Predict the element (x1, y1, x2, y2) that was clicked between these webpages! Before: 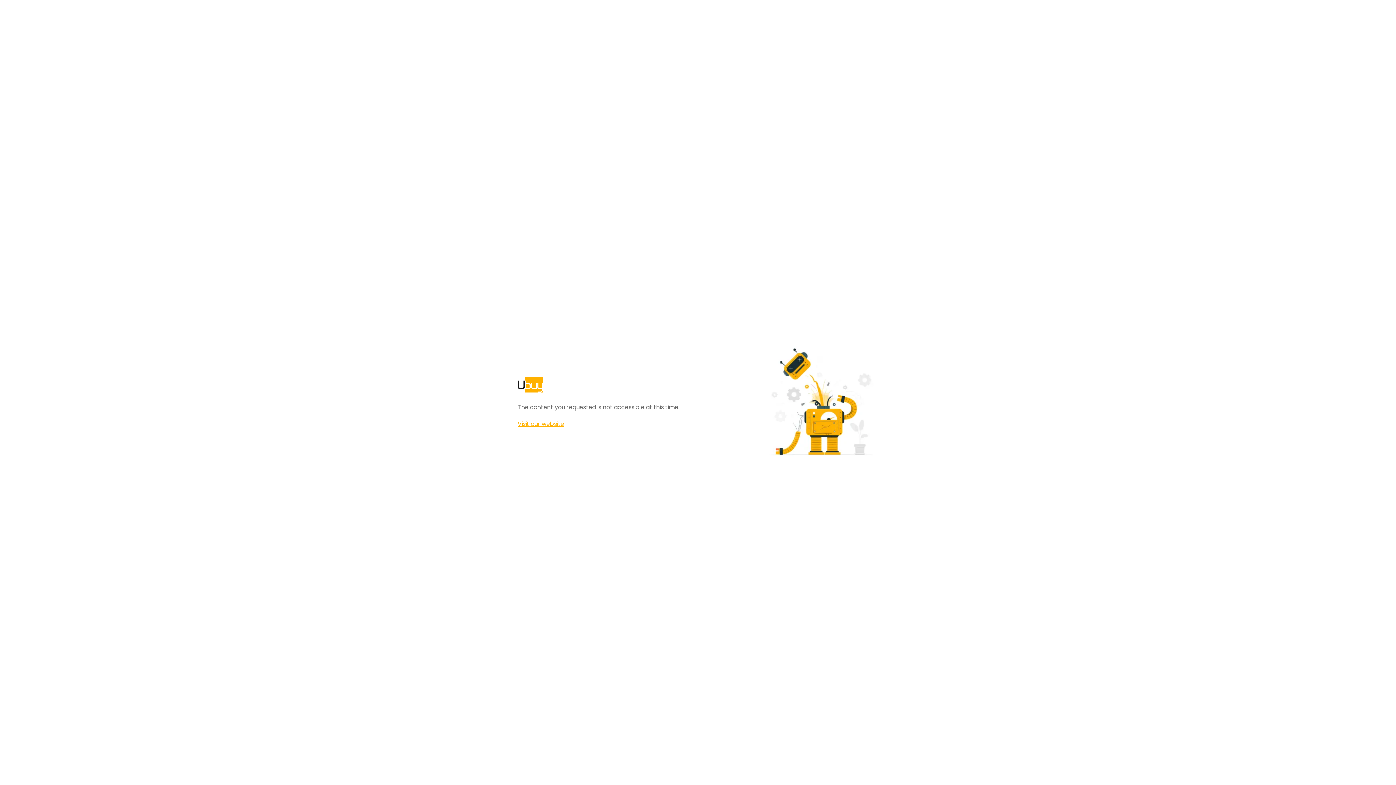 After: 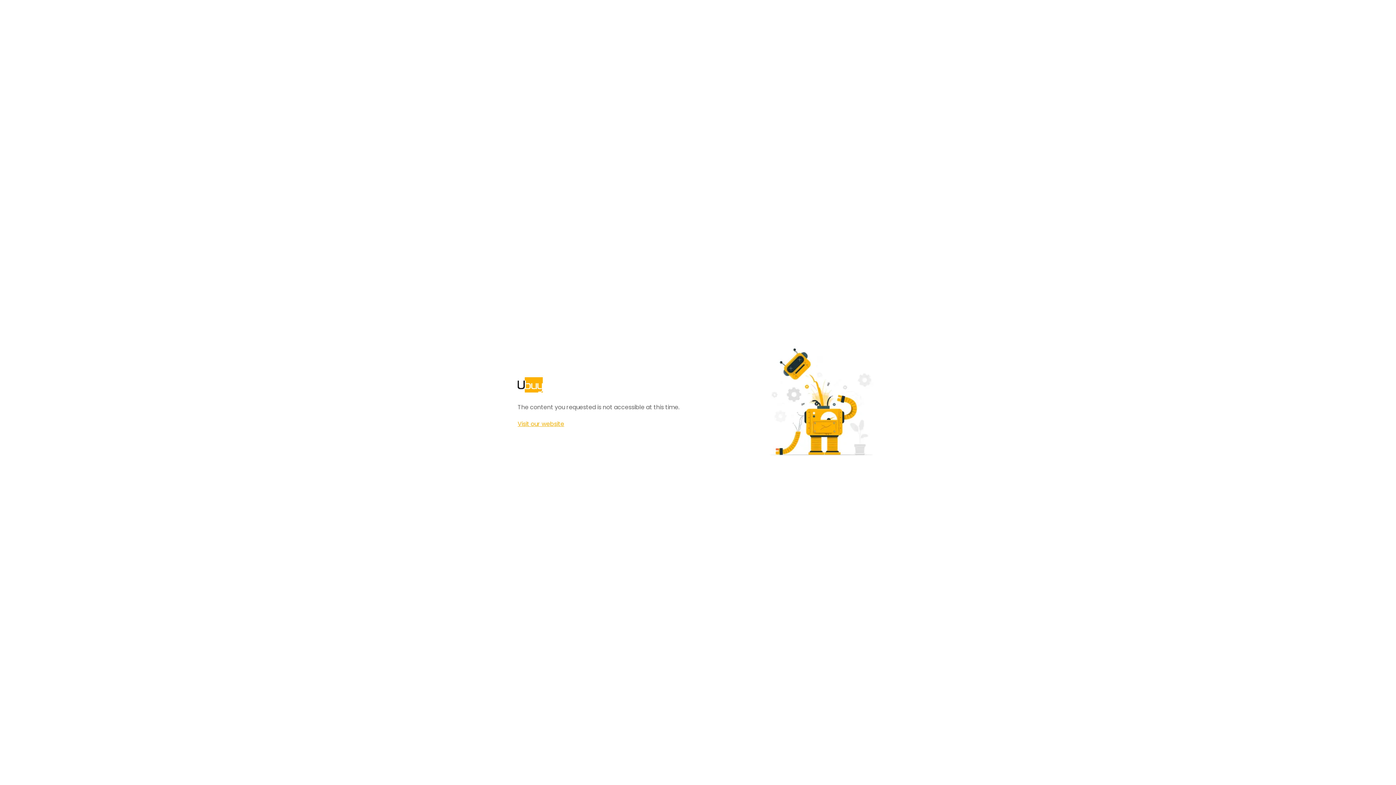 Action: bbox: (517, 420, 564, 428) label: Visit our website